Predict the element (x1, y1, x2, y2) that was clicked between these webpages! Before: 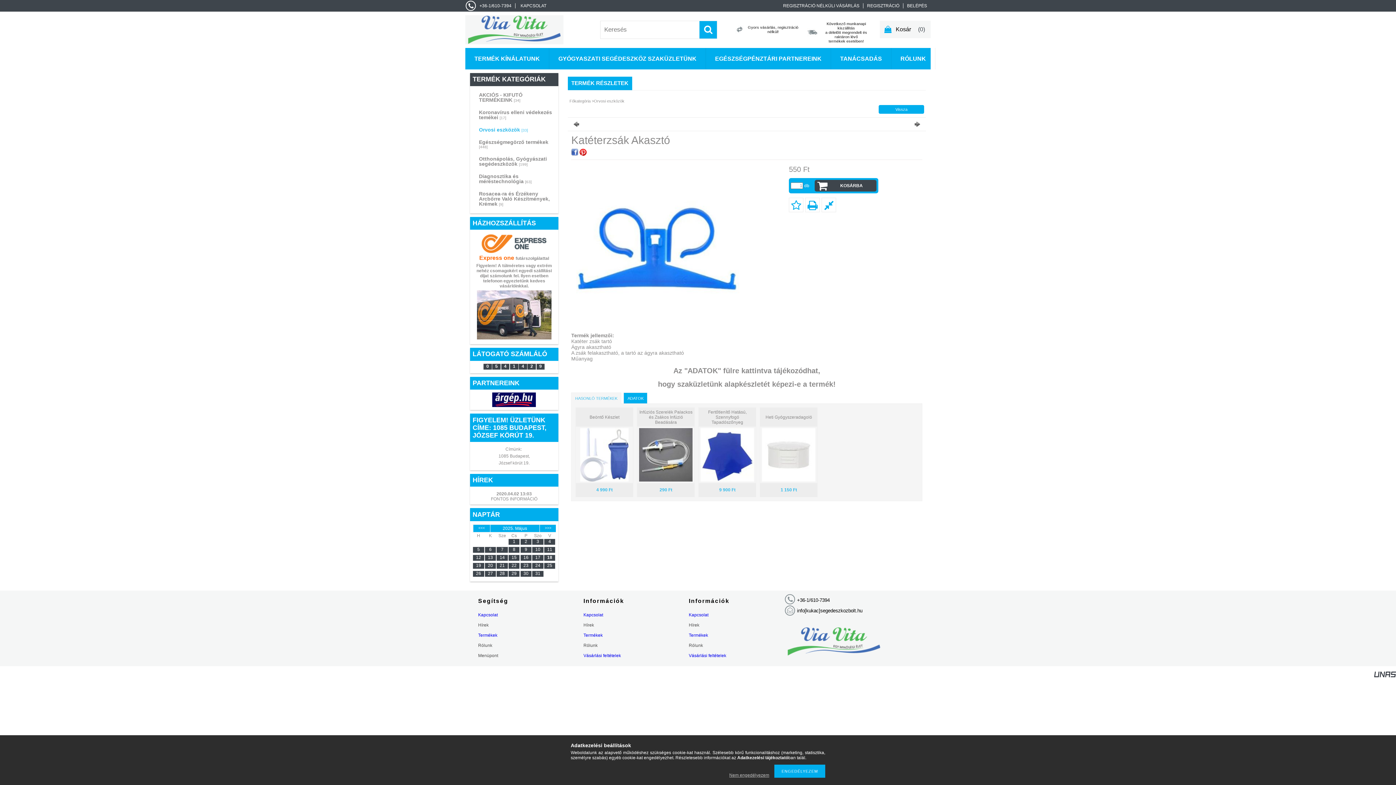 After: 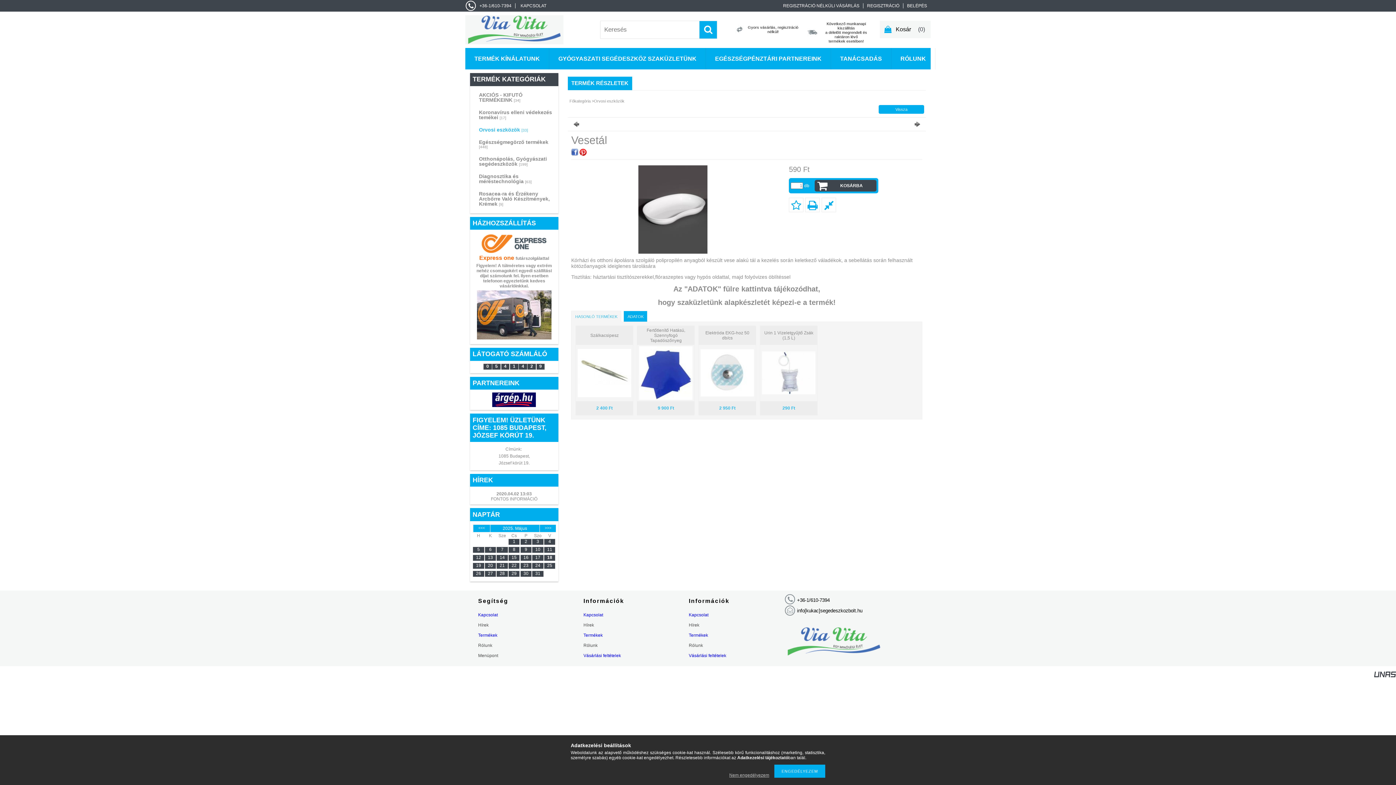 Action: label:   bbox: (829, 121, 920, 127)